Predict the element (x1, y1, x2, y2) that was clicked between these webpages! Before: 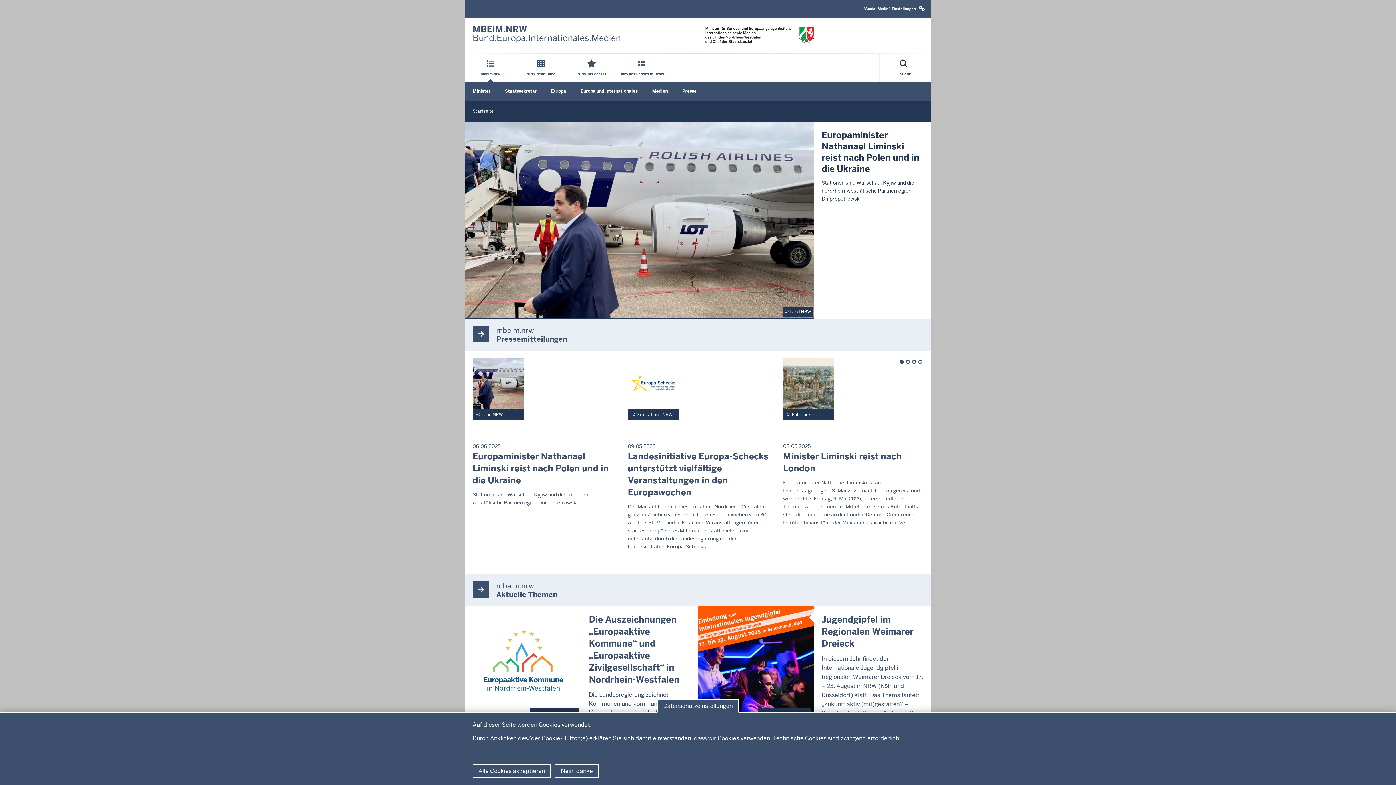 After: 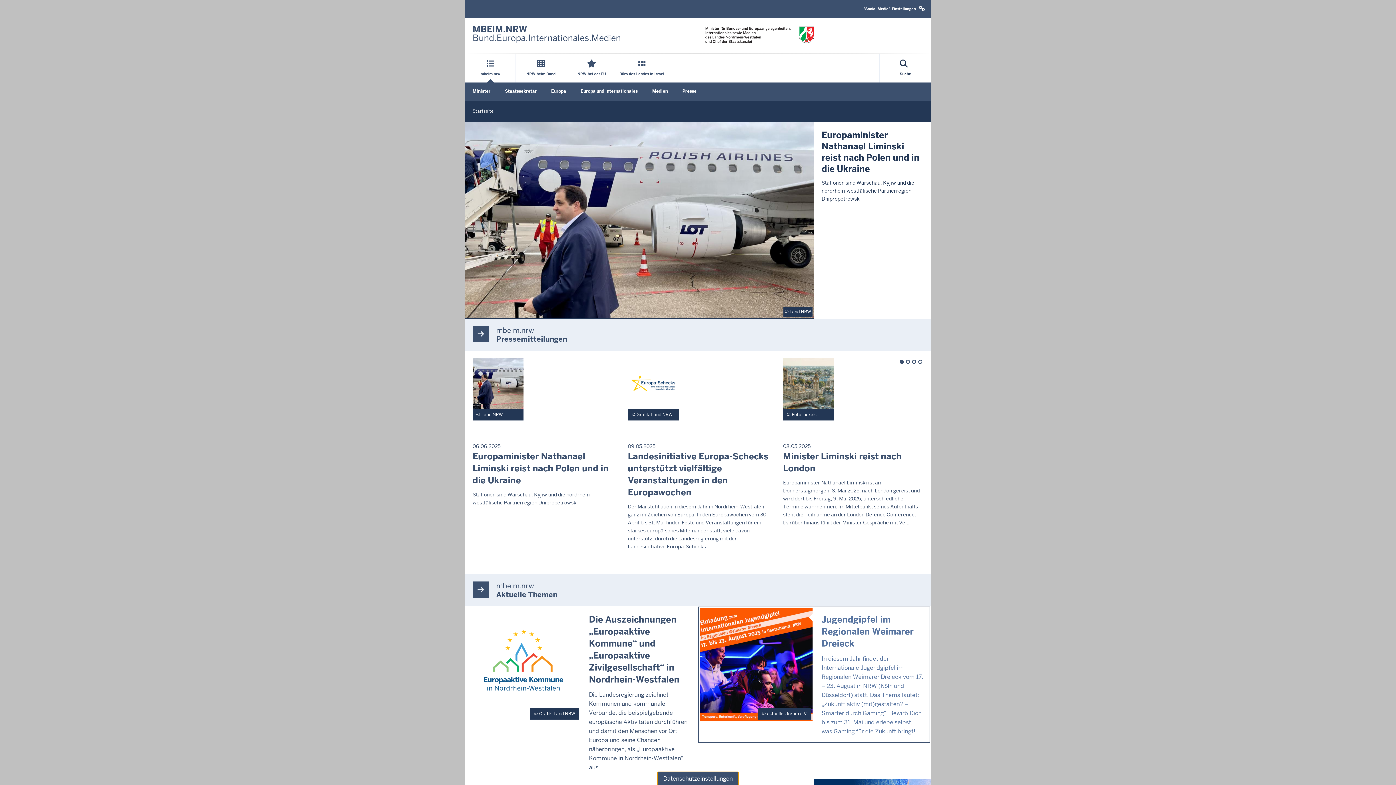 Action: label: Datenschutzeinstellungen bbox: (657, 699, 739, 713)